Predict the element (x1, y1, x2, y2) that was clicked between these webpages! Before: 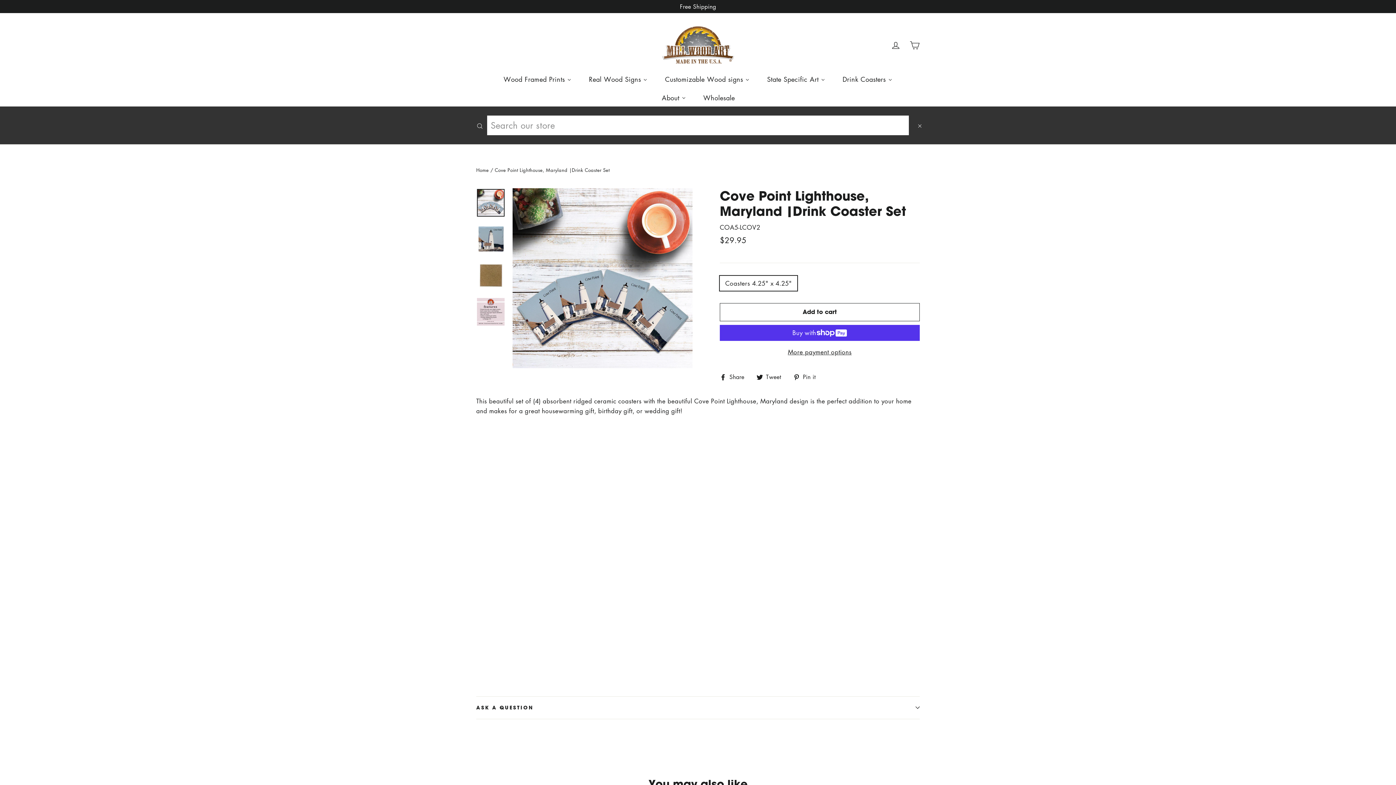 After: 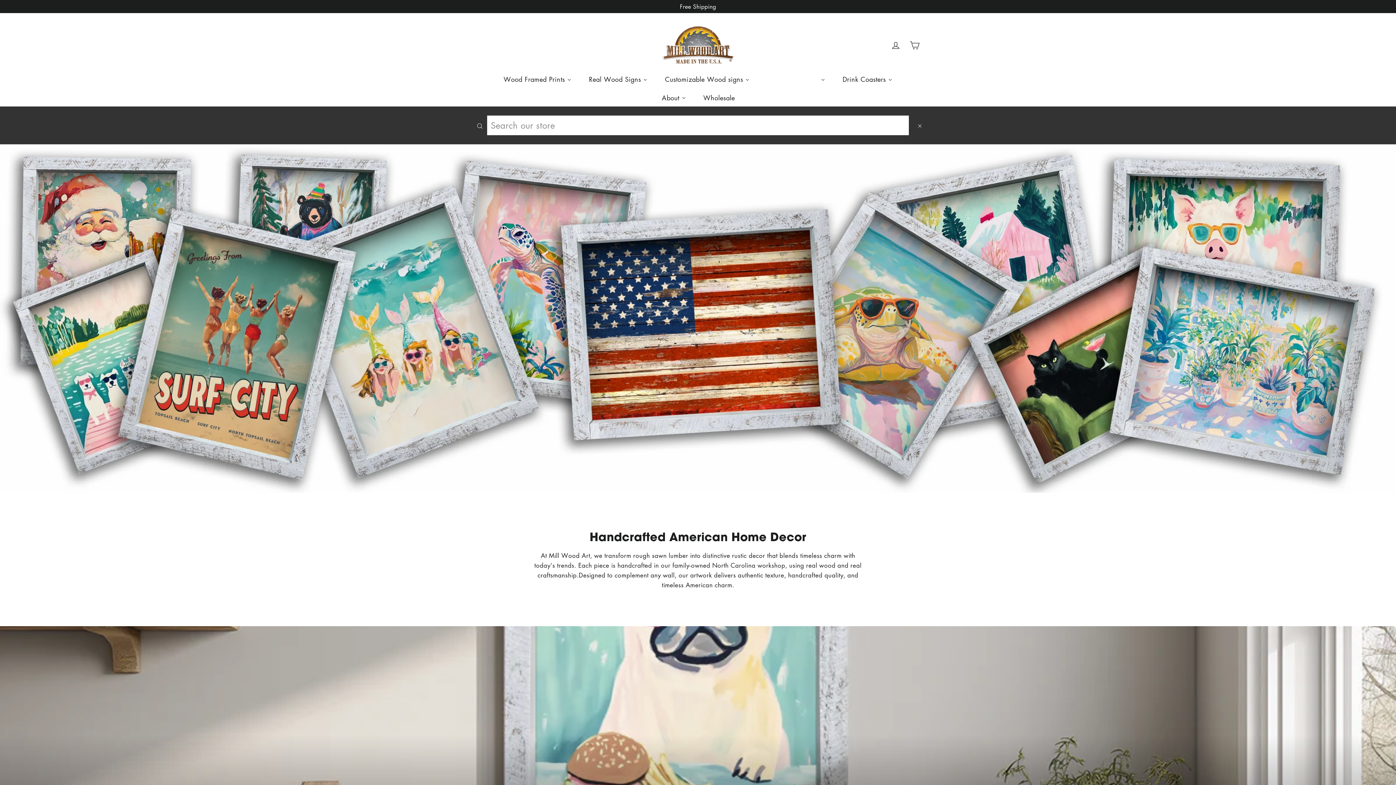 Action: bbox: (661, 25, 734, 64)